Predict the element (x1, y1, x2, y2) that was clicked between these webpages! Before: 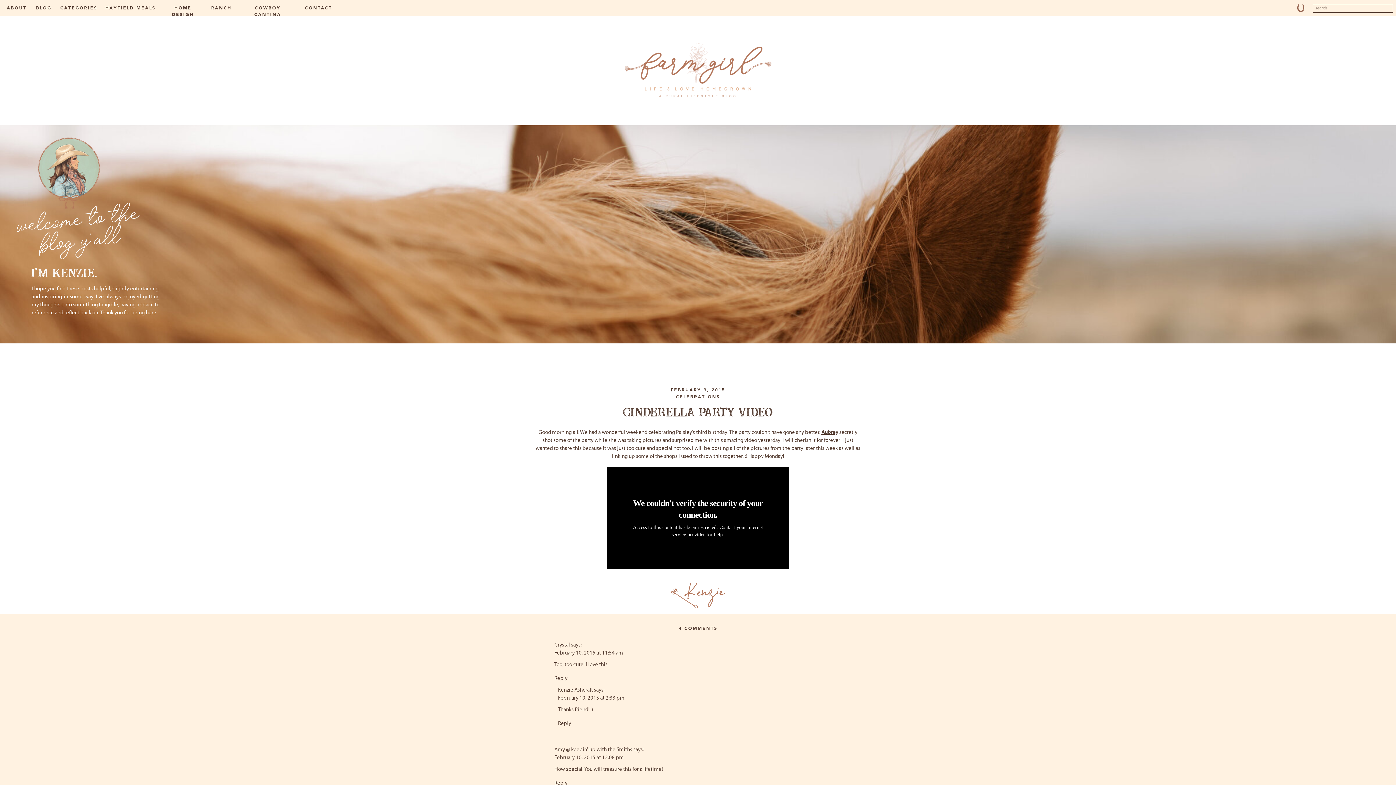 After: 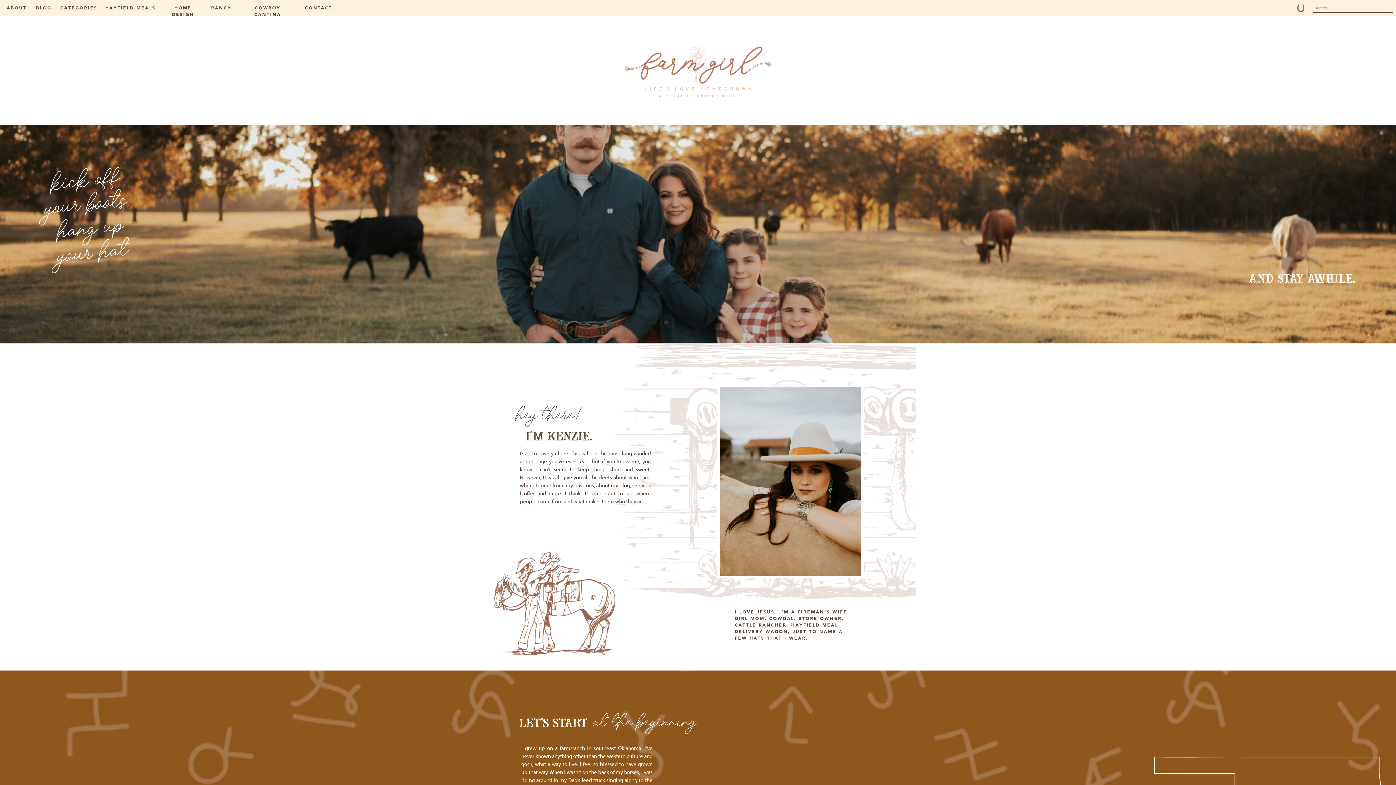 Action: bbox: (5, 5, 28, 12) label: ABOUT